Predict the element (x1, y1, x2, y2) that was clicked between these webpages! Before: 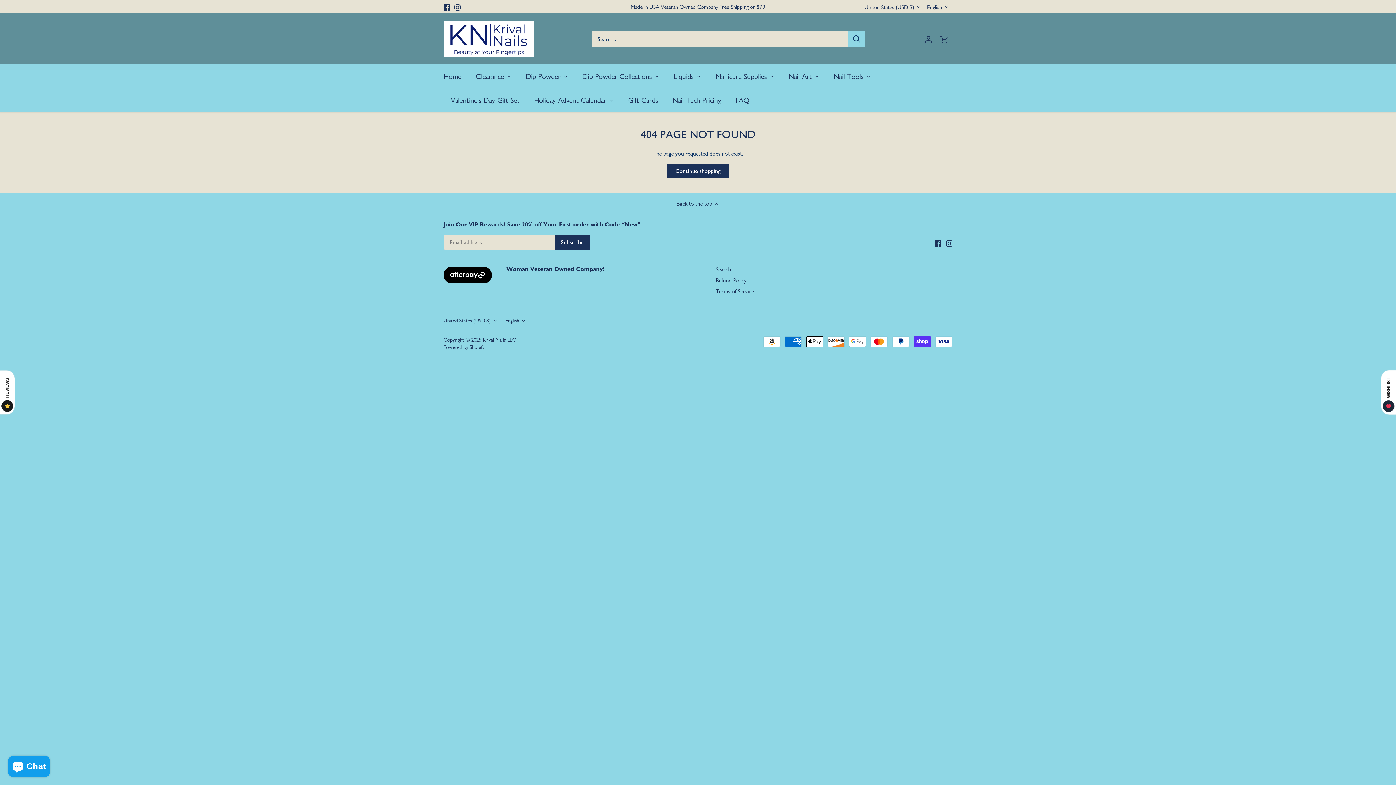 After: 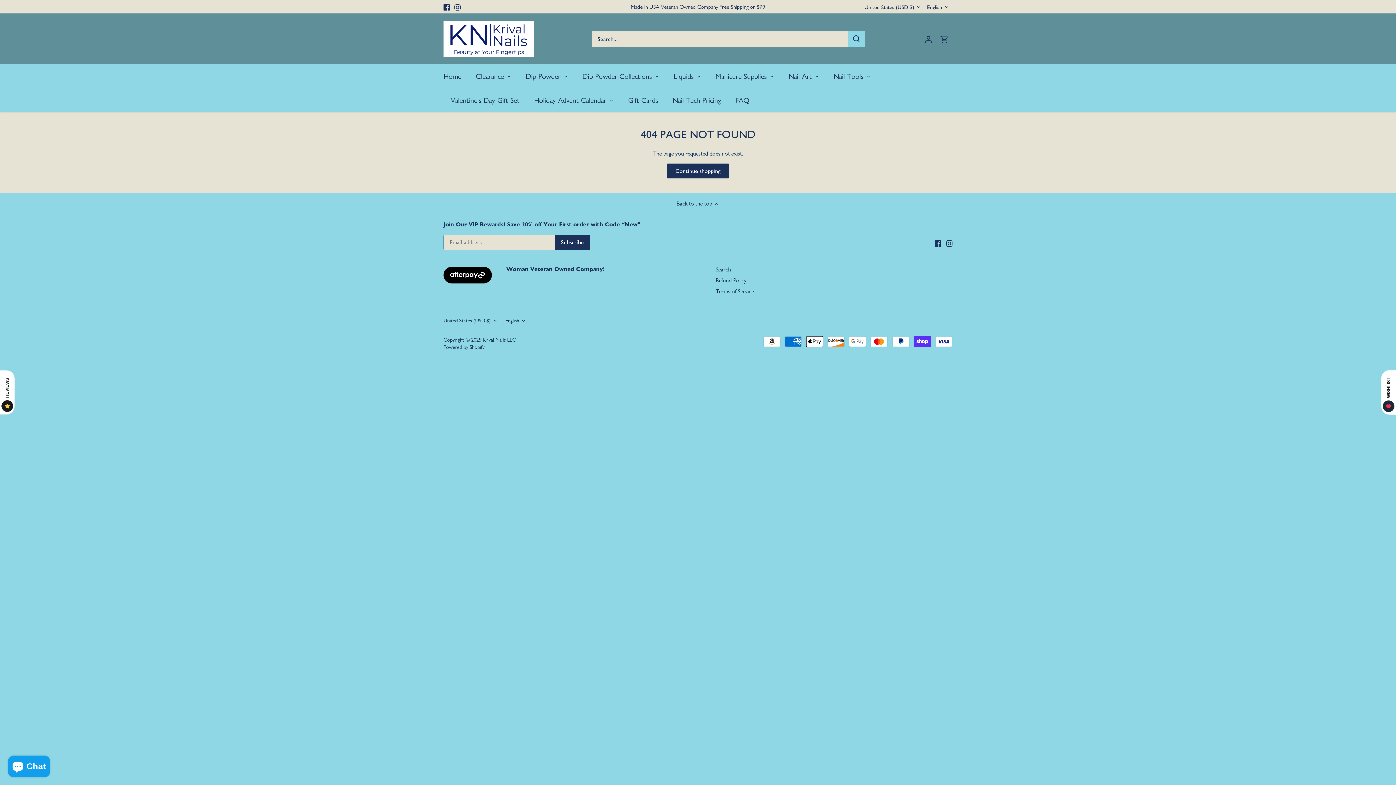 Action: label: Back to the top  bbox: (676, 199, 719, 208)